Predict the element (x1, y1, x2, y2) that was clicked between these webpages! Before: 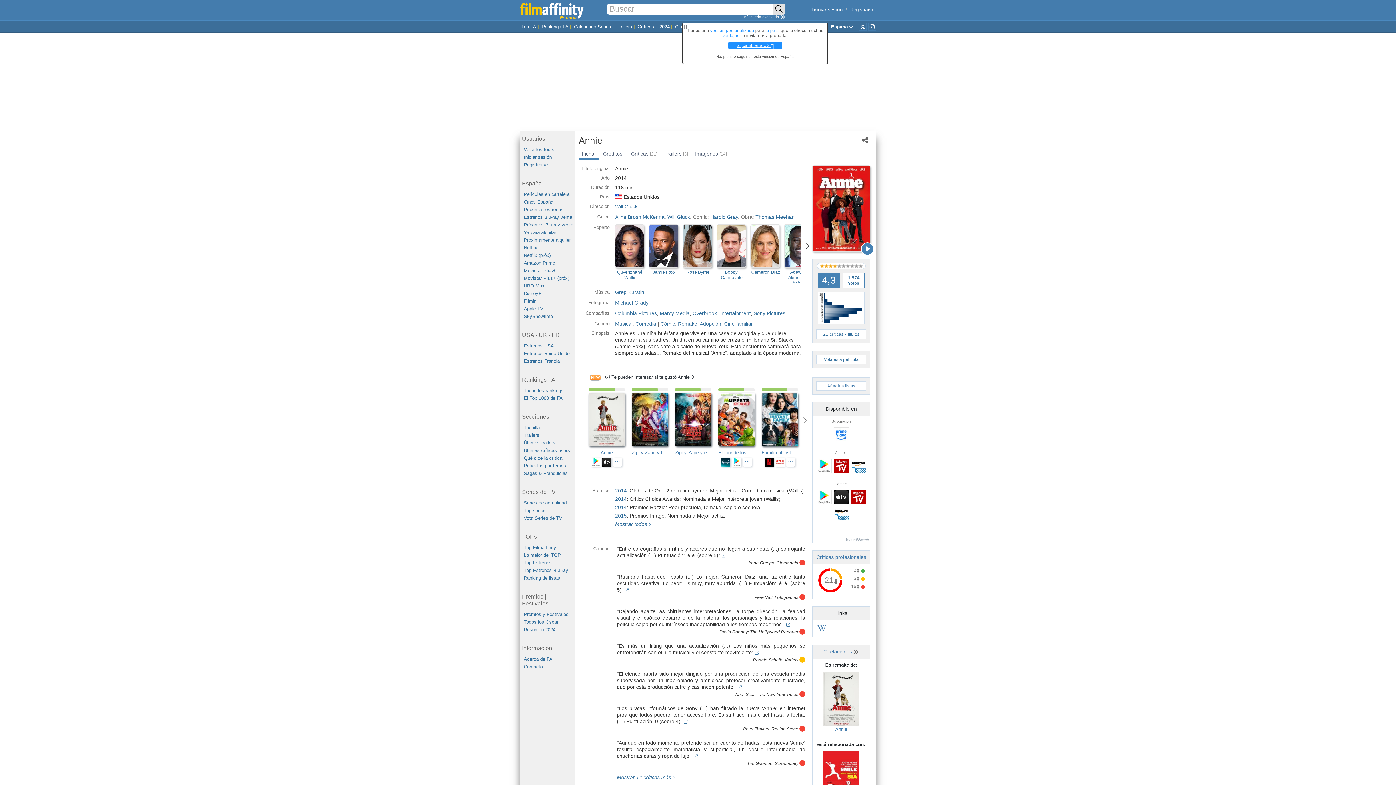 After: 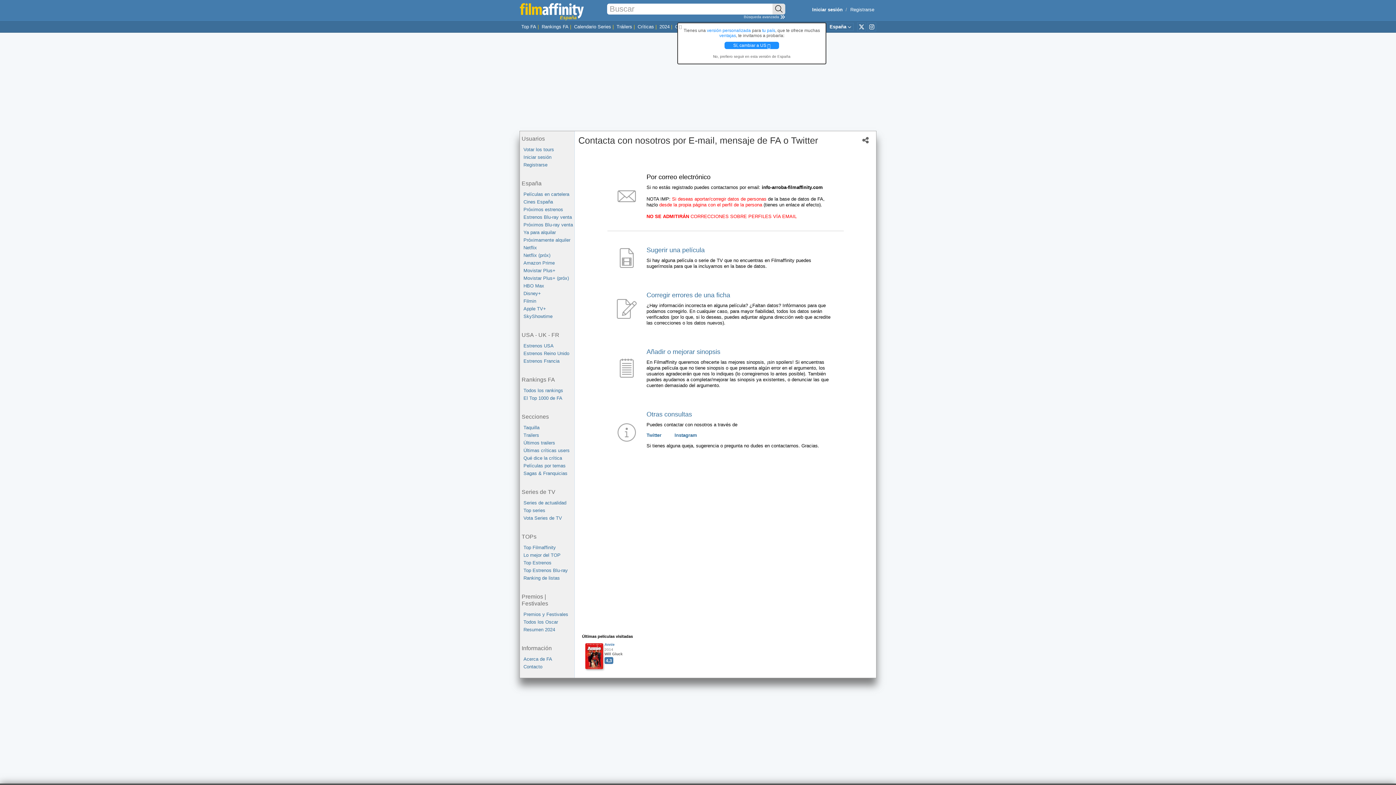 Action: bbox: (524, 663, 574, 670) label: Contacto